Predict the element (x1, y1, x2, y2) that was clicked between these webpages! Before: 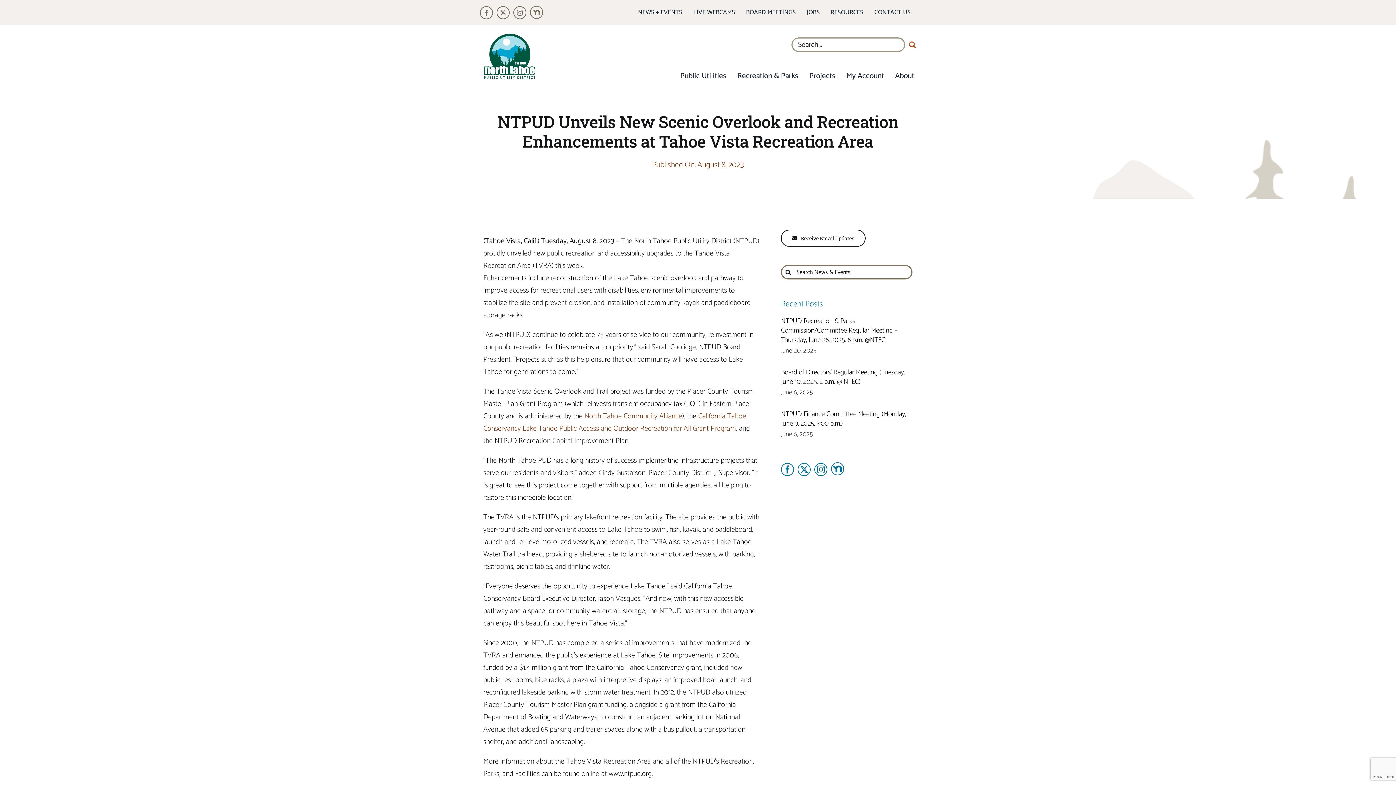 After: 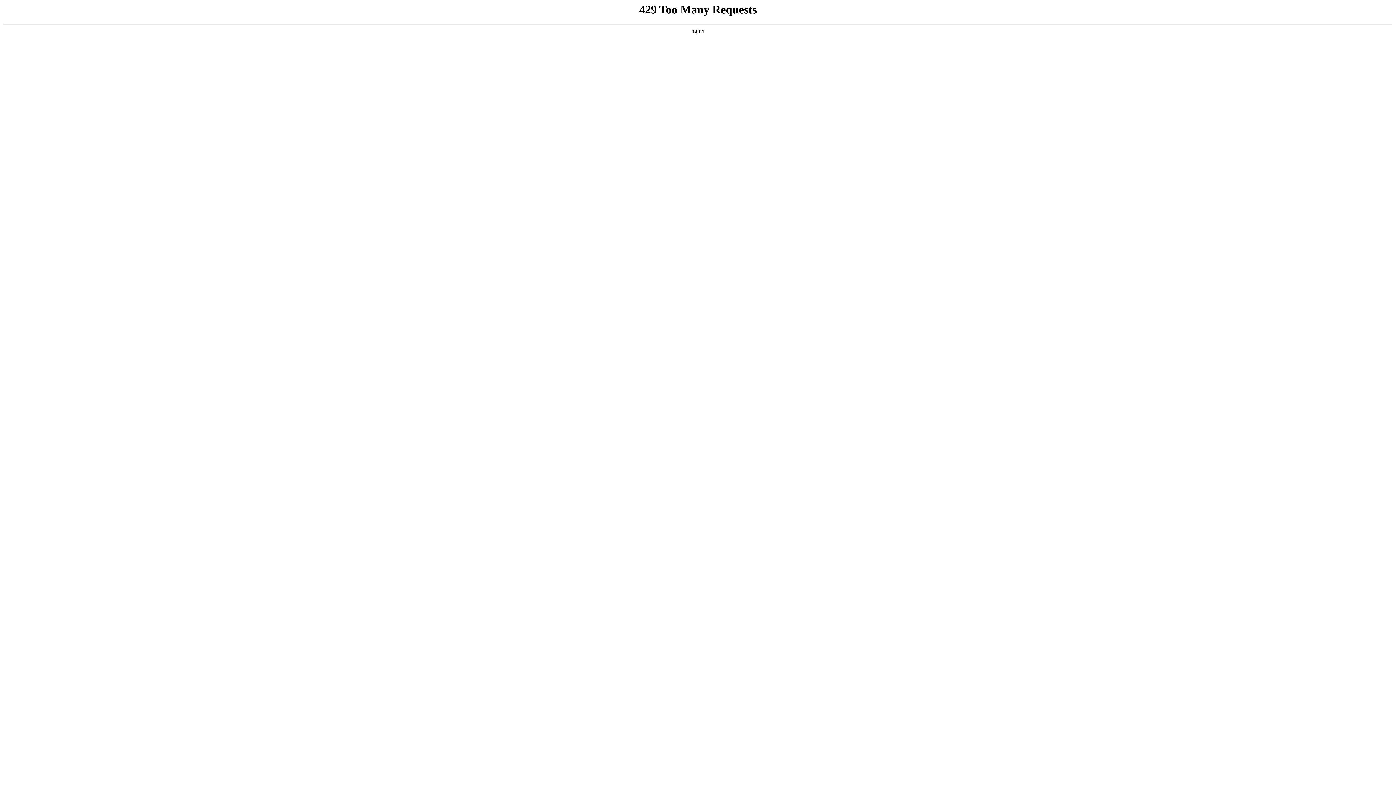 Action: bbox: (841, 69, 889, 82) label: My Account